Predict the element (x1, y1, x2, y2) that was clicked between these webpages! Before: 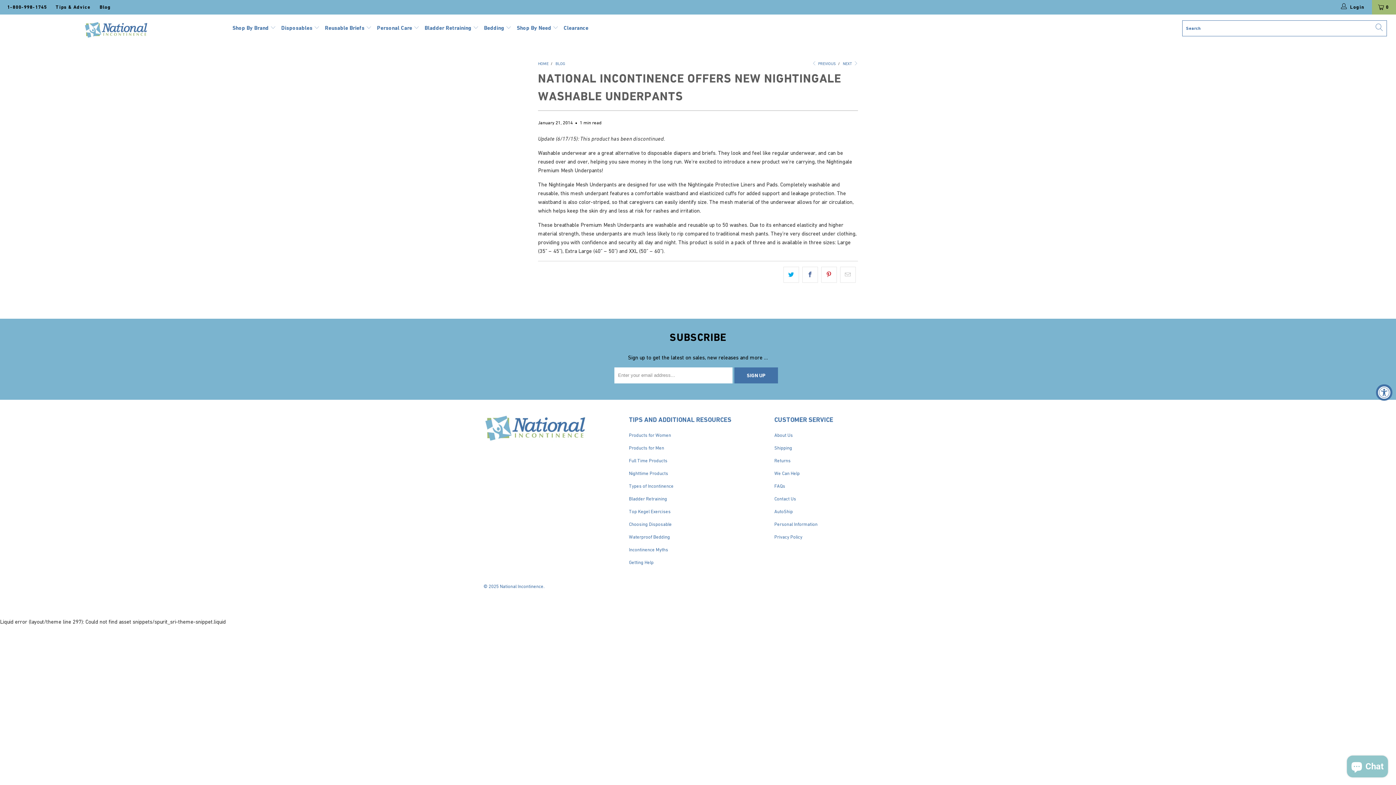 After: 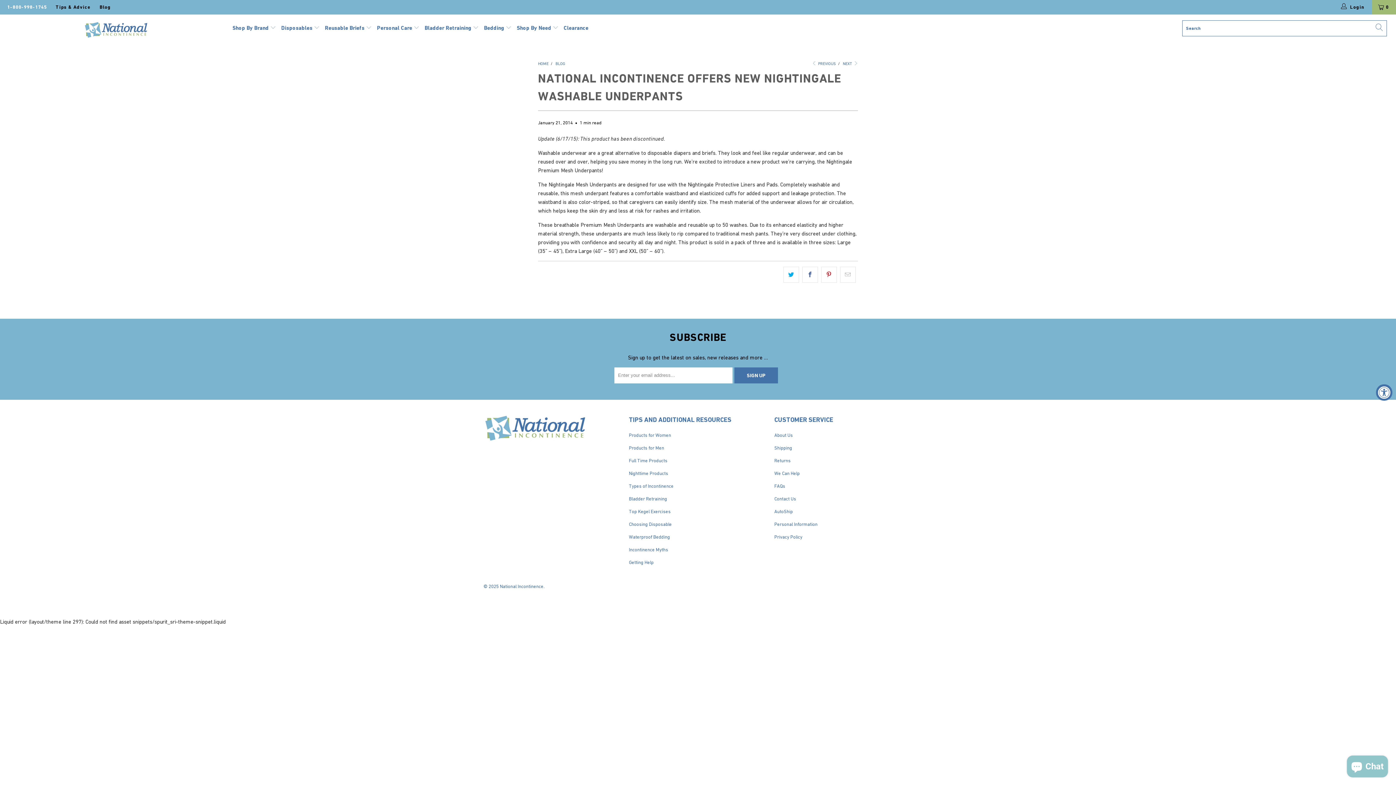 Action: label: 1-800-998-1745 bbox: (7, 0, 46, 14)